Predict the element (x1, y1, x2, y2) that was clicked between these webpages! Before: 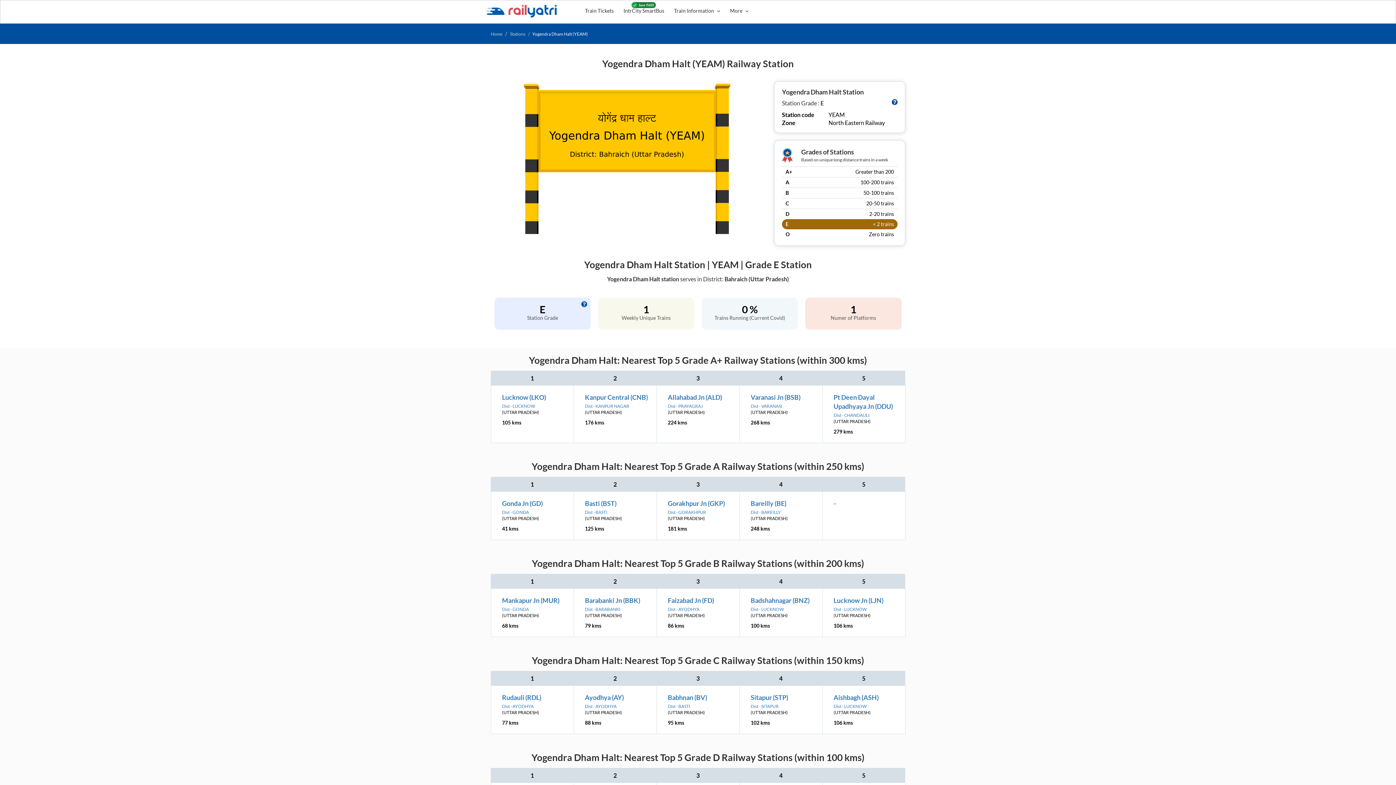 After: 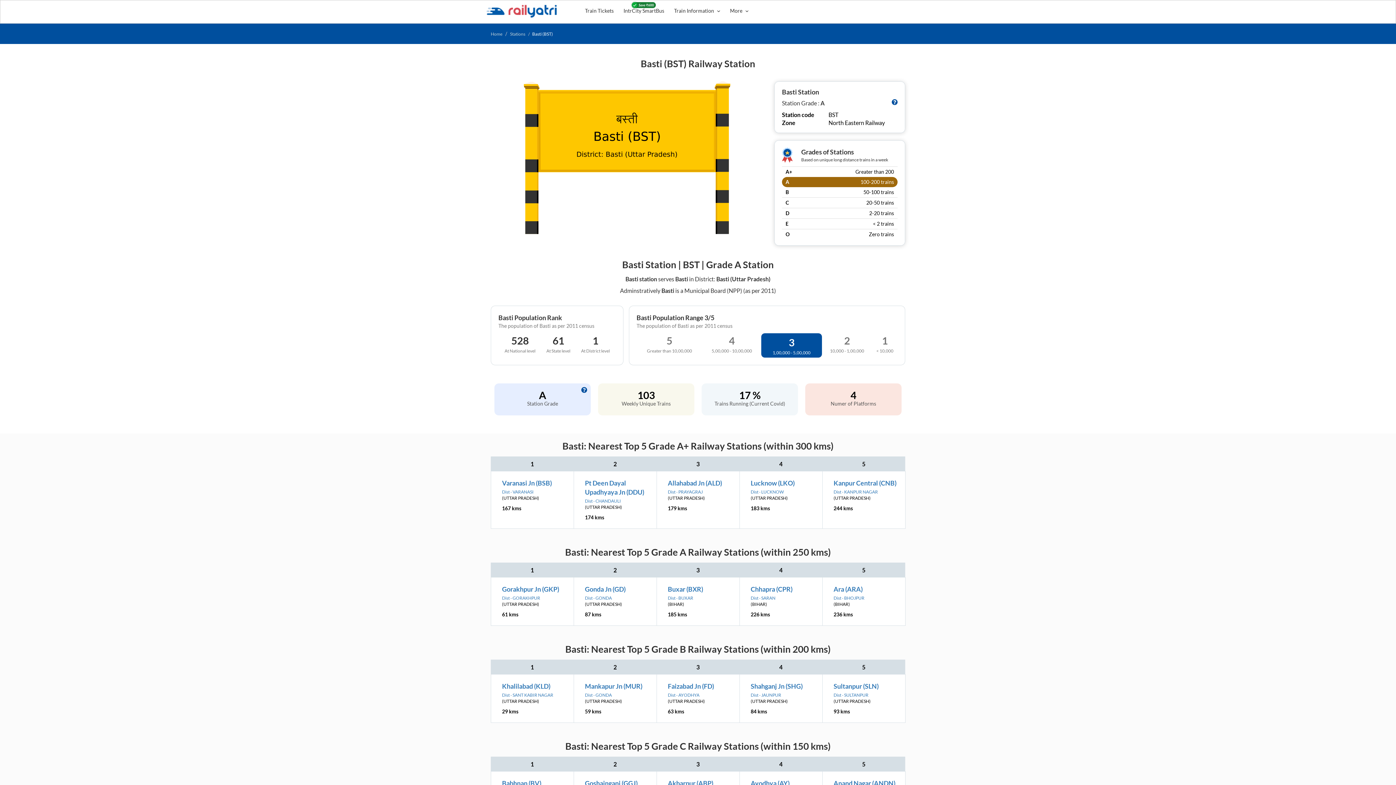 Action: bbox: (585, 499, 616, 507) label: Basti (BST)